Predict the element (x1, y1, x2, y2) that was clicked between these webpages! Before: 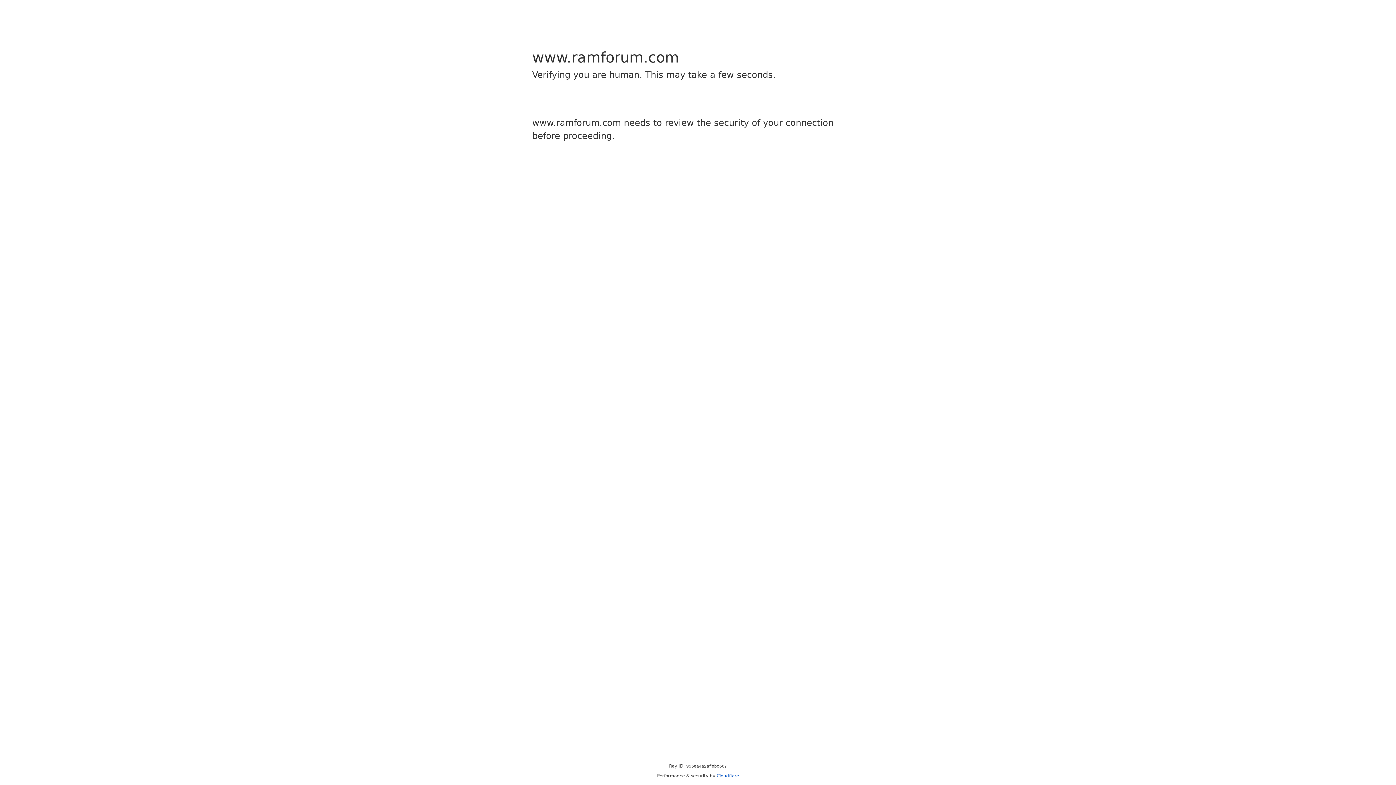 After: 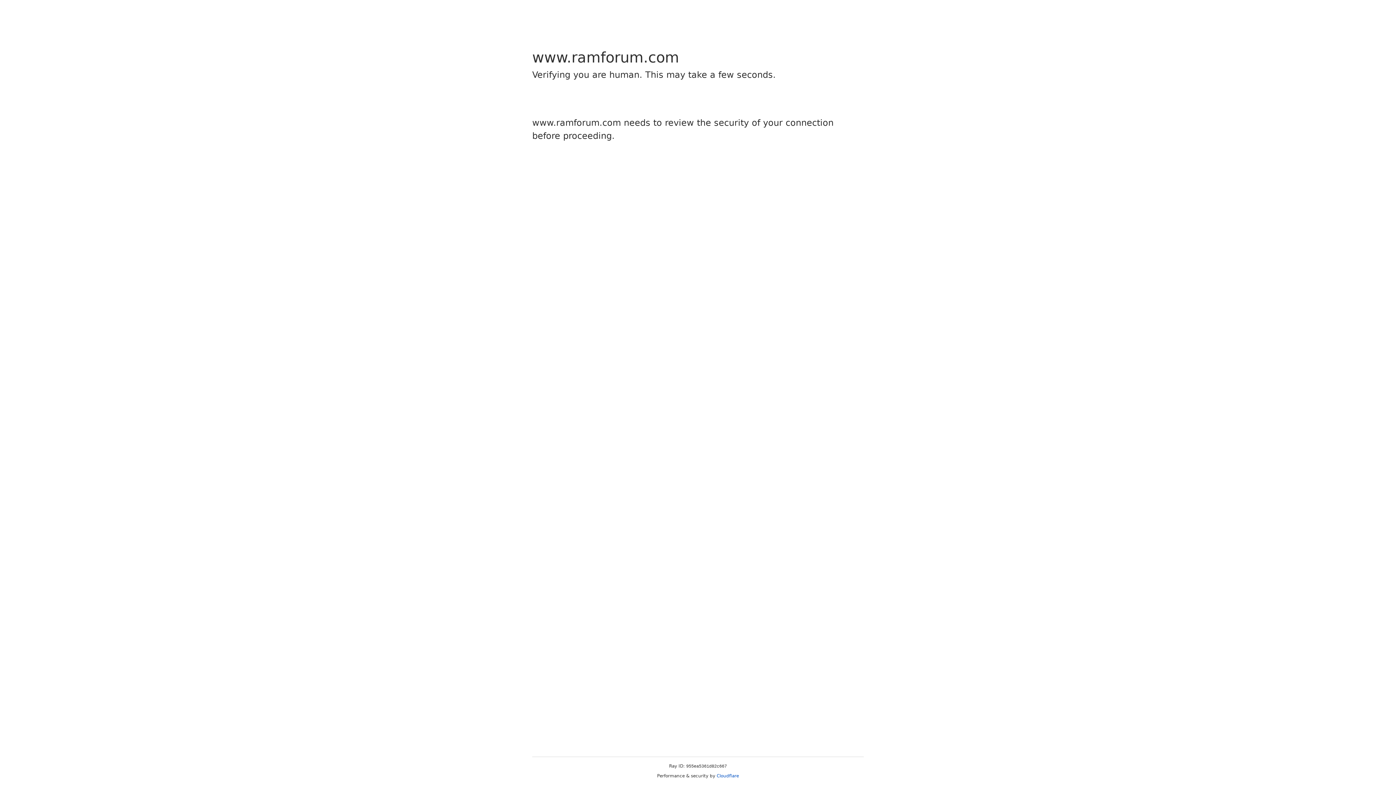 Action: label: Cloudflare bbox: (716, 773, 739, 778)